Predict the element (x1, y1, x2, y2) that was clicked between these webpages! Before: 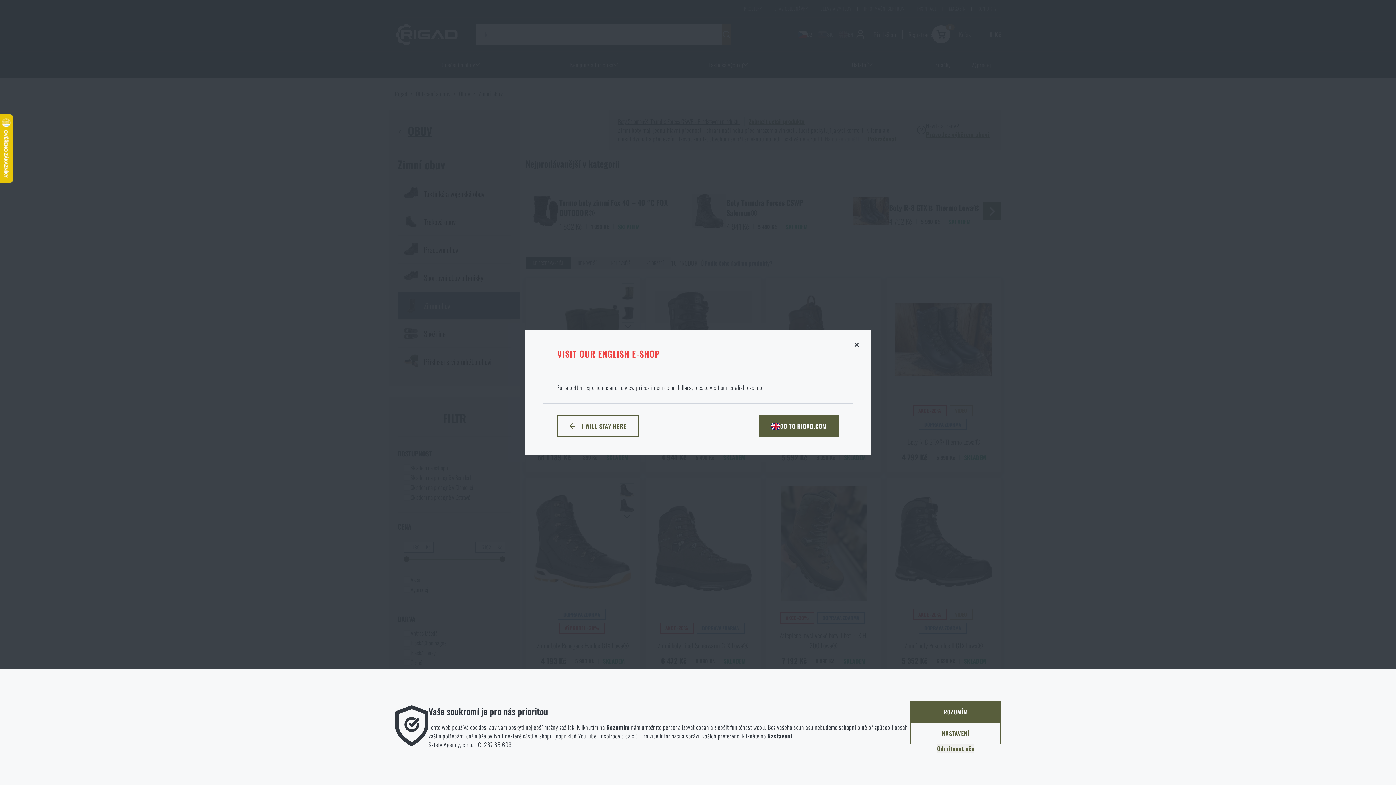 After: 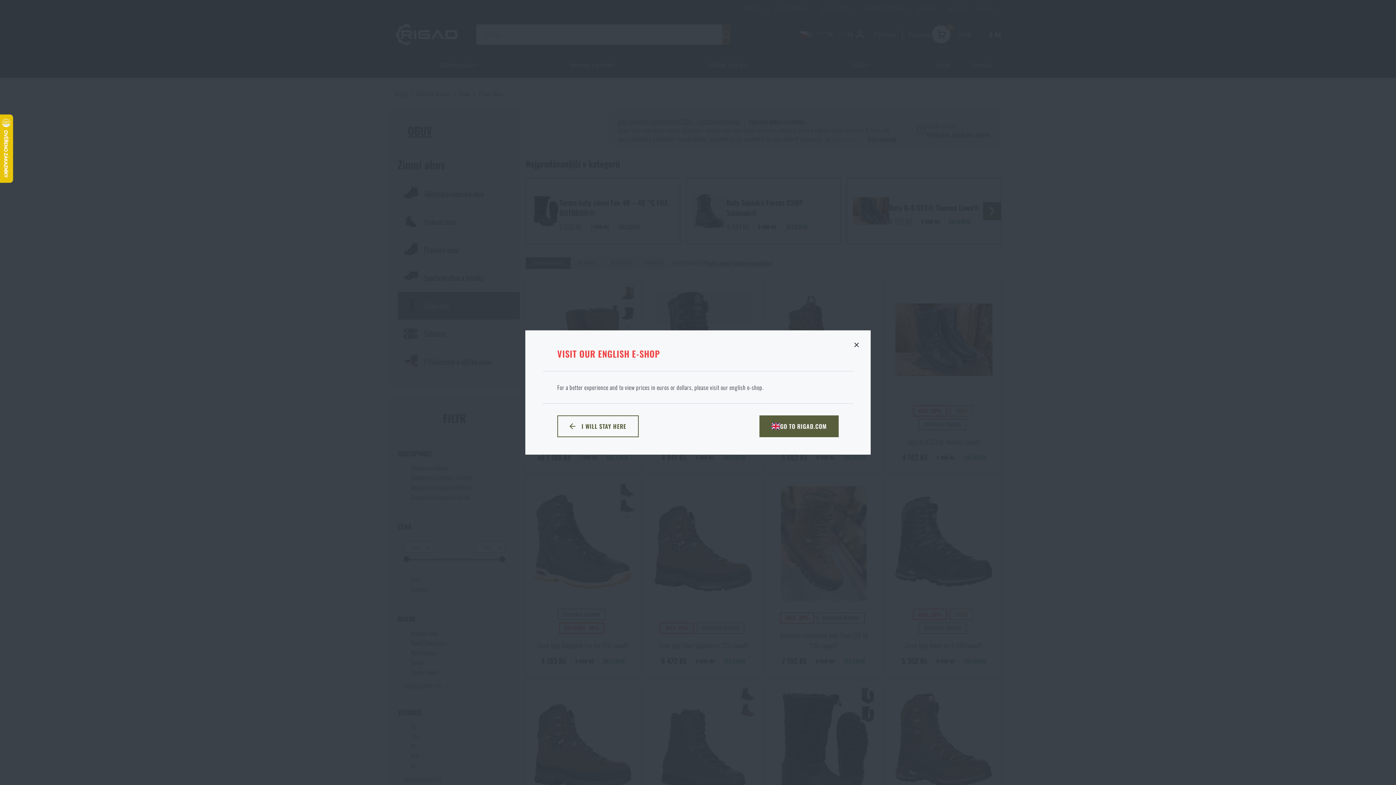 Action: label: Odmítnout vše bbox: (937, 744, 974, 753)